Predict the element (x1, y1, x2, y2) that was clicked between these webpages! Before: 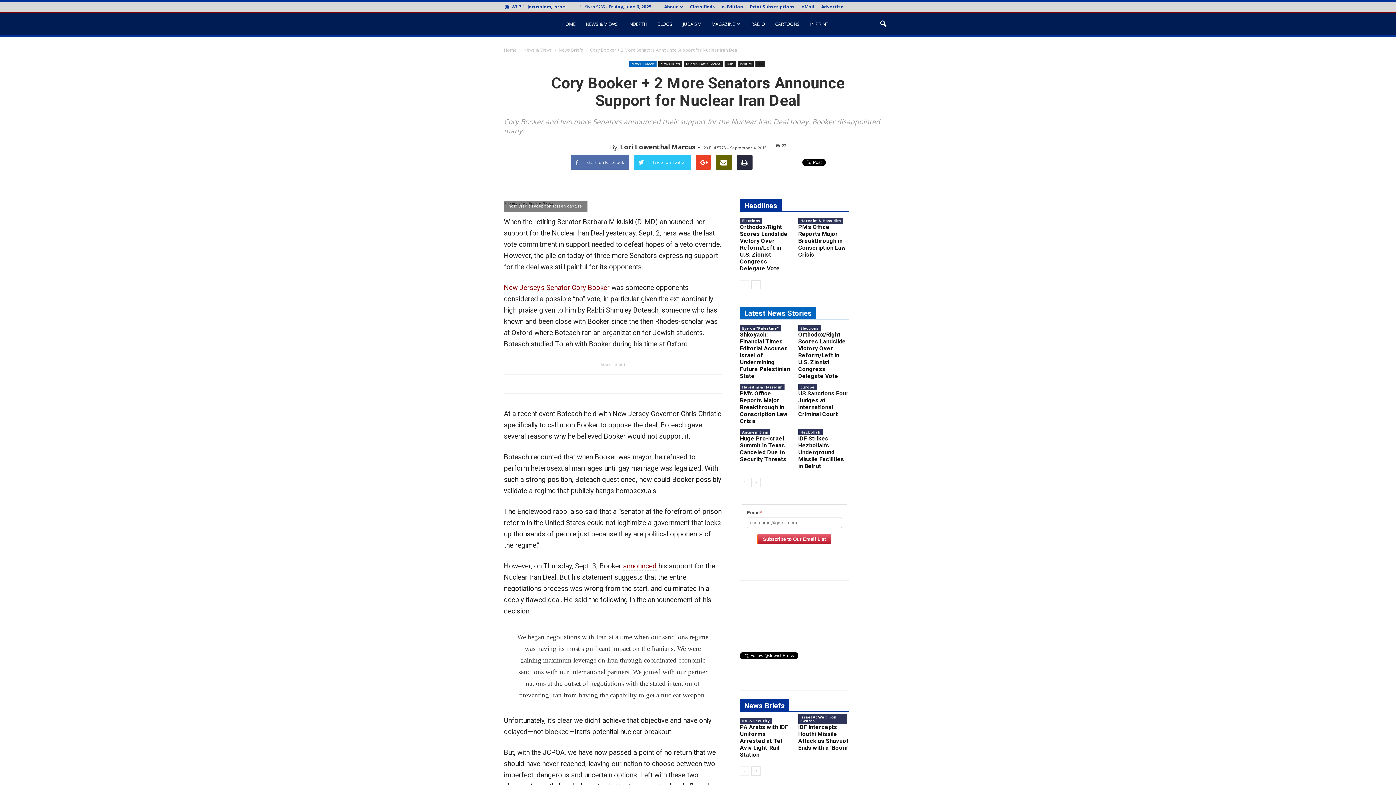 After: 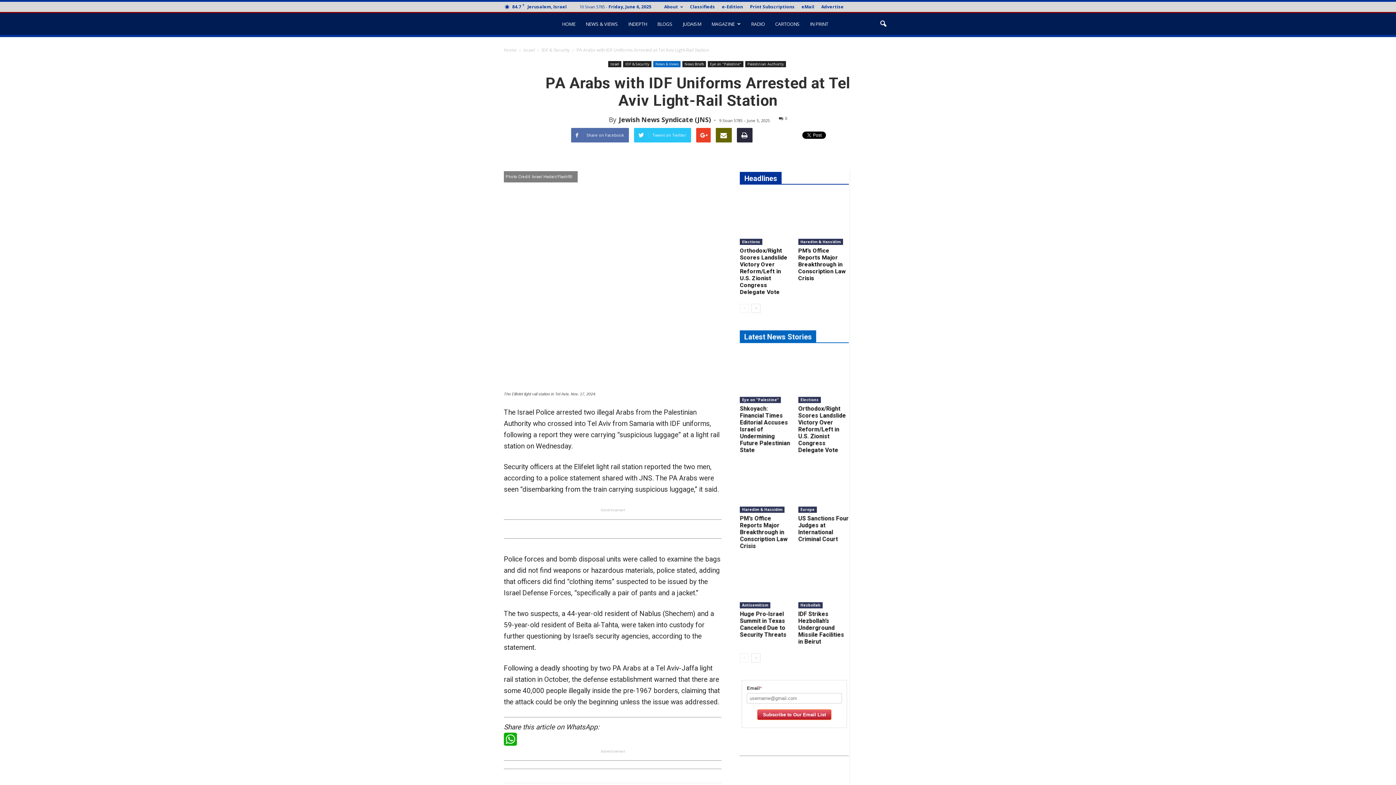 Action: label: PA Arabs with IDF Uniforms Arrested at Tel Aviv Light-Rail Station bbox: (740, 724, 788, 758)